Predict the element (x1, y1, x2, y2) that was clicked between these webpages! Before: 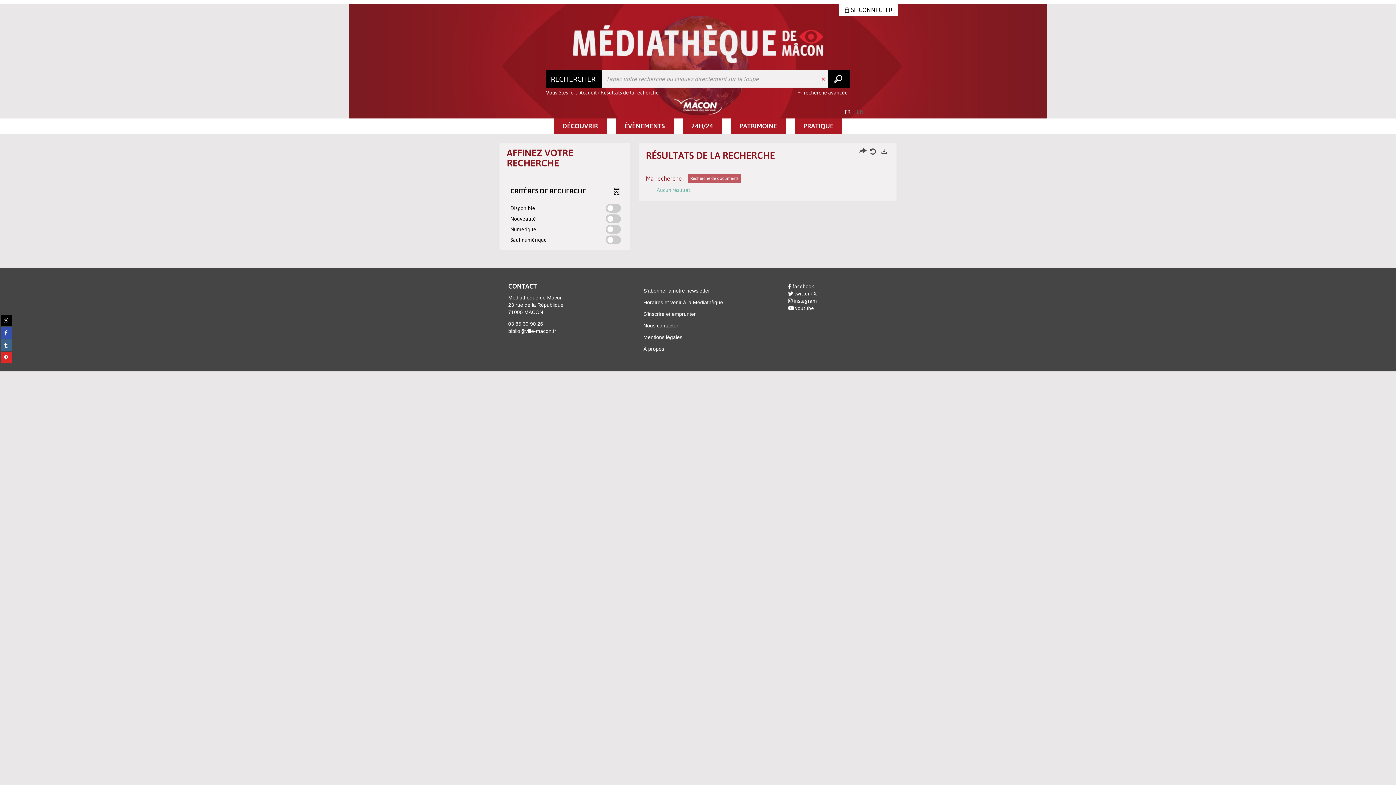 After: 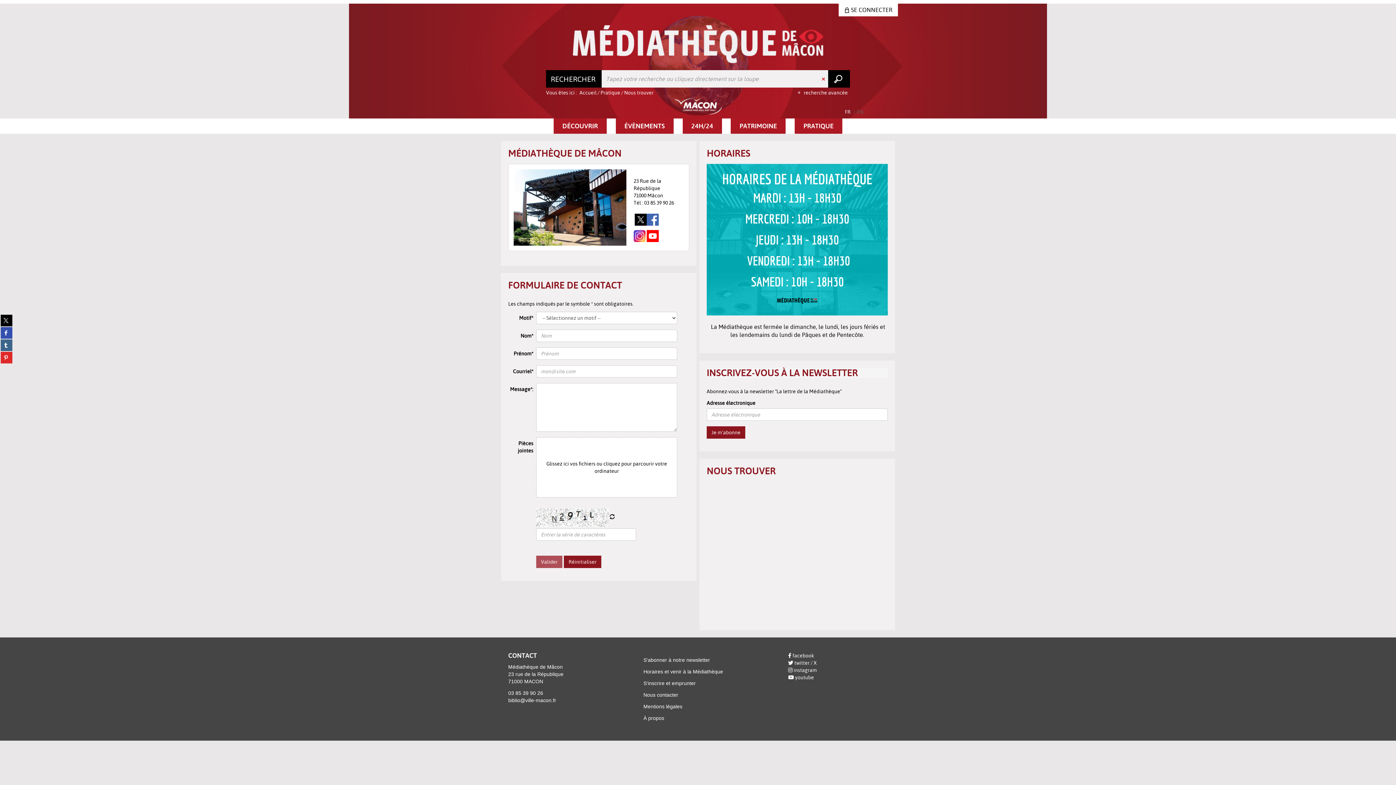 Action: bbox: (643, 299, 723, 305) label: Horaires et venir à la Médiathèque